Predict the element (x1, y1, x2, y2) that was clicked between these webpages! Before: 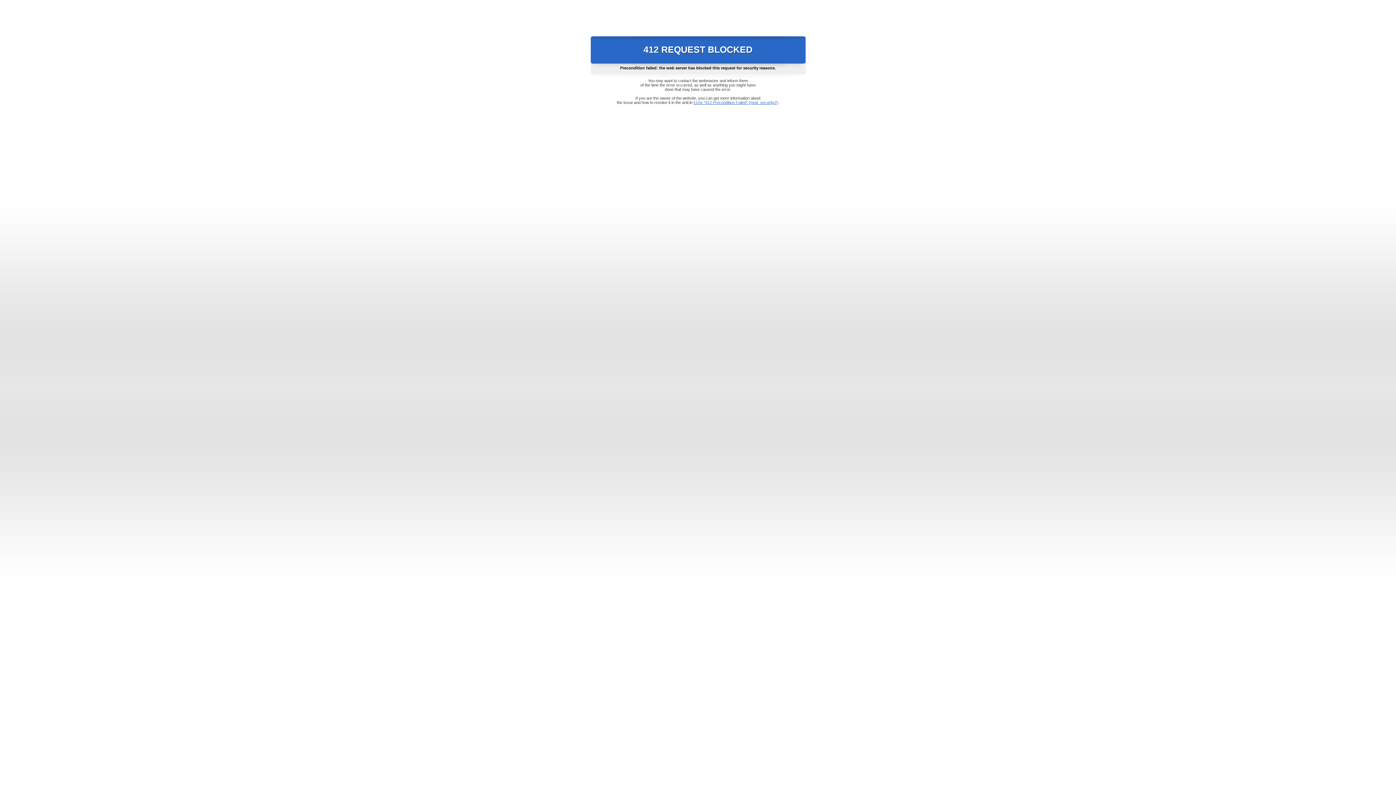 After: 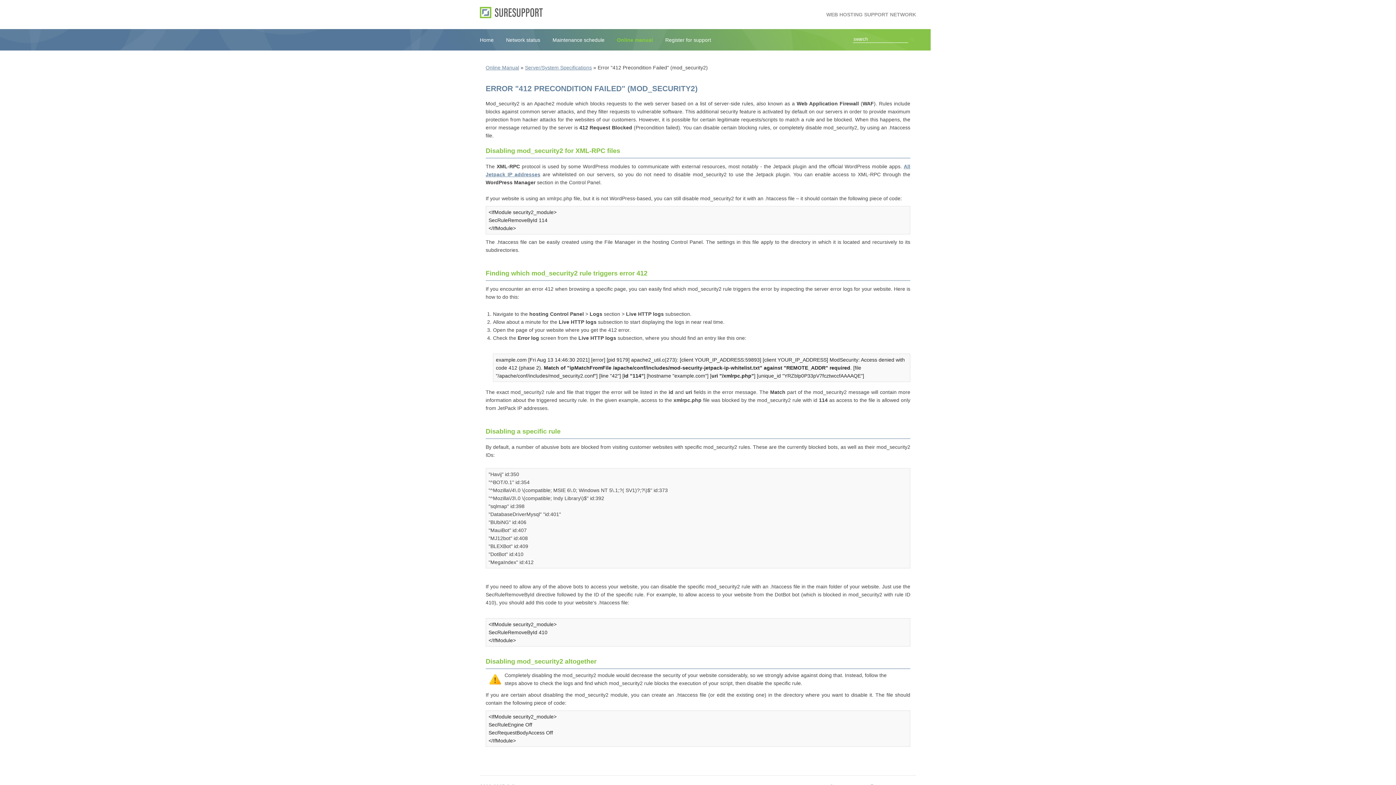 Action: bbox: (693, 100, 778, 104) label: Error "412 Precondition Failed" (mod_security2)